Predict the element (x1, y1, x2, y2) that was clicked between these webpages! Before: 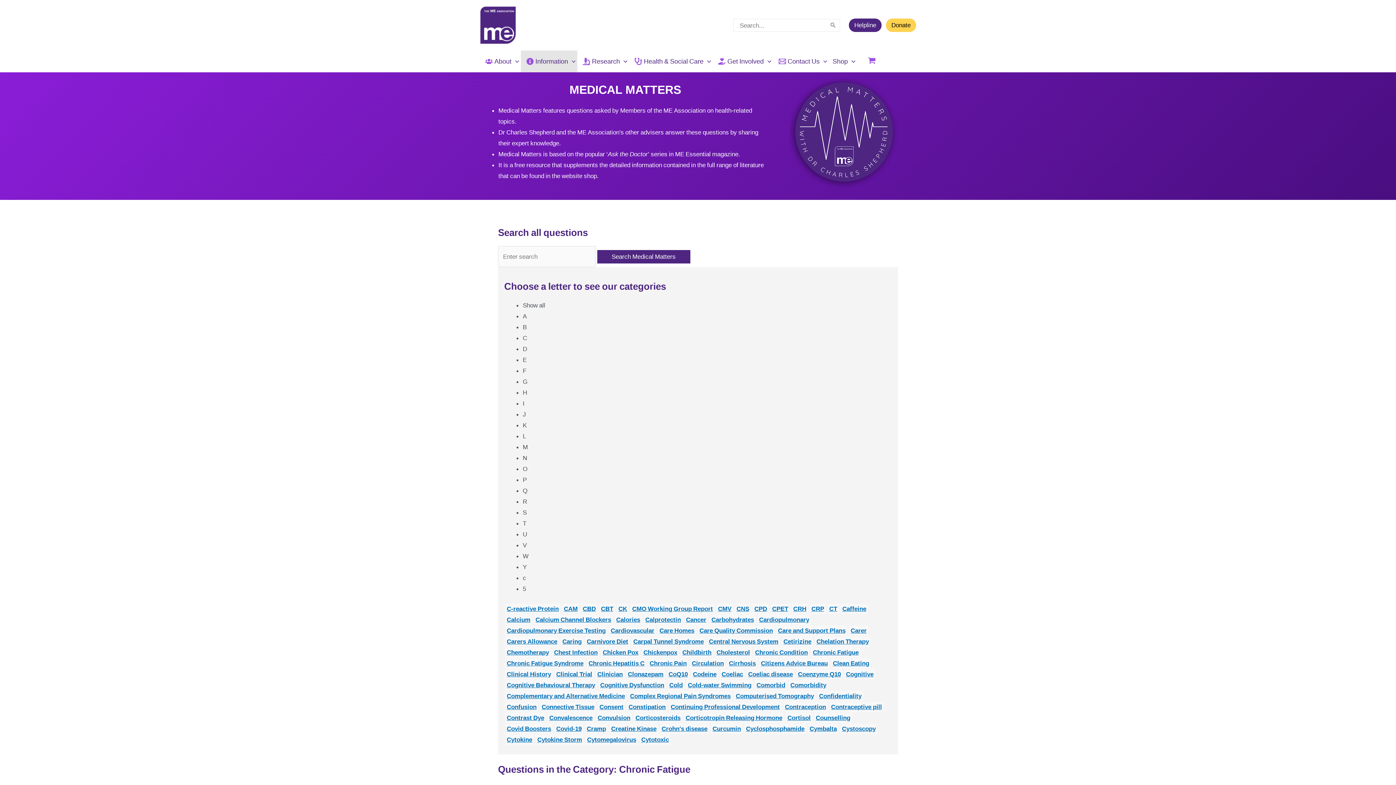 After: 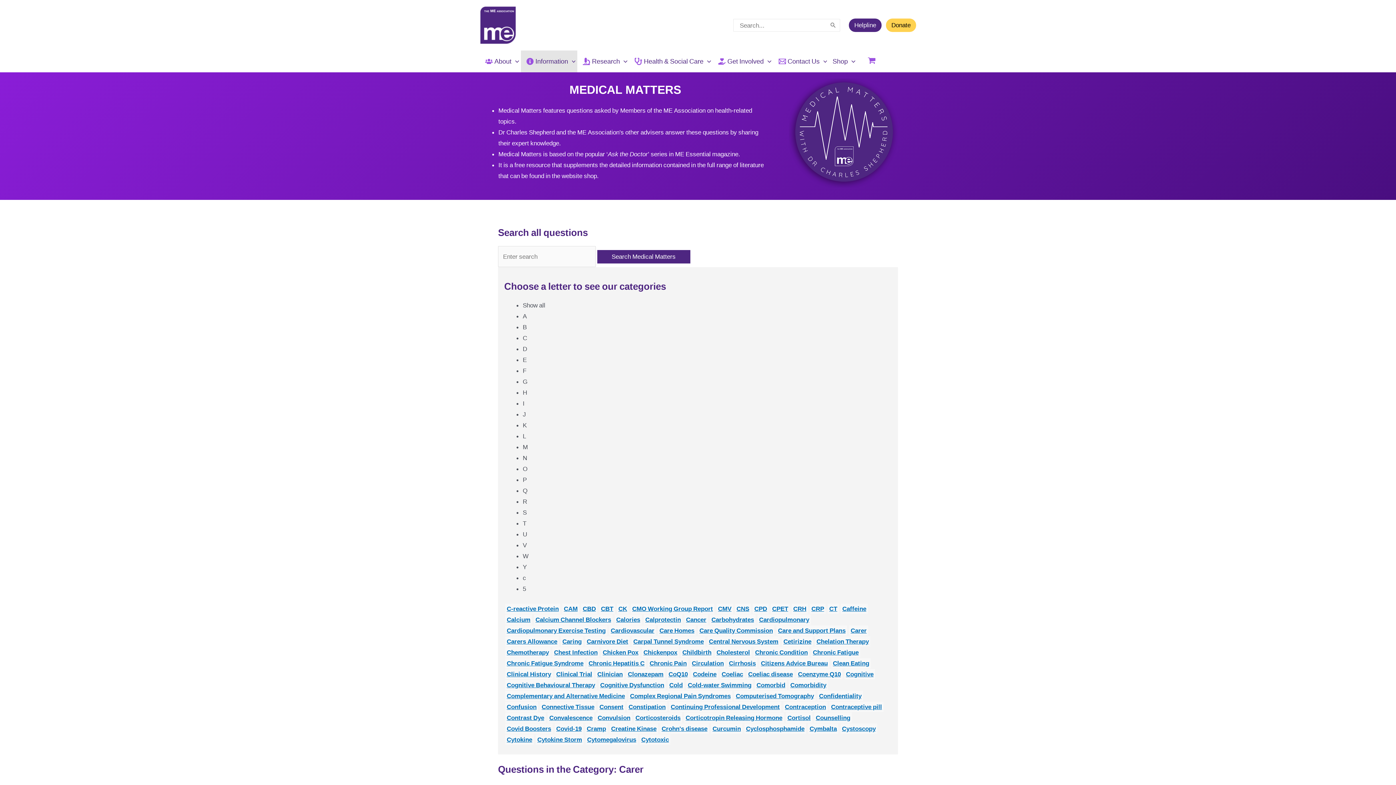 Action: label: Carer bbox: (849, 625, 868, 636)